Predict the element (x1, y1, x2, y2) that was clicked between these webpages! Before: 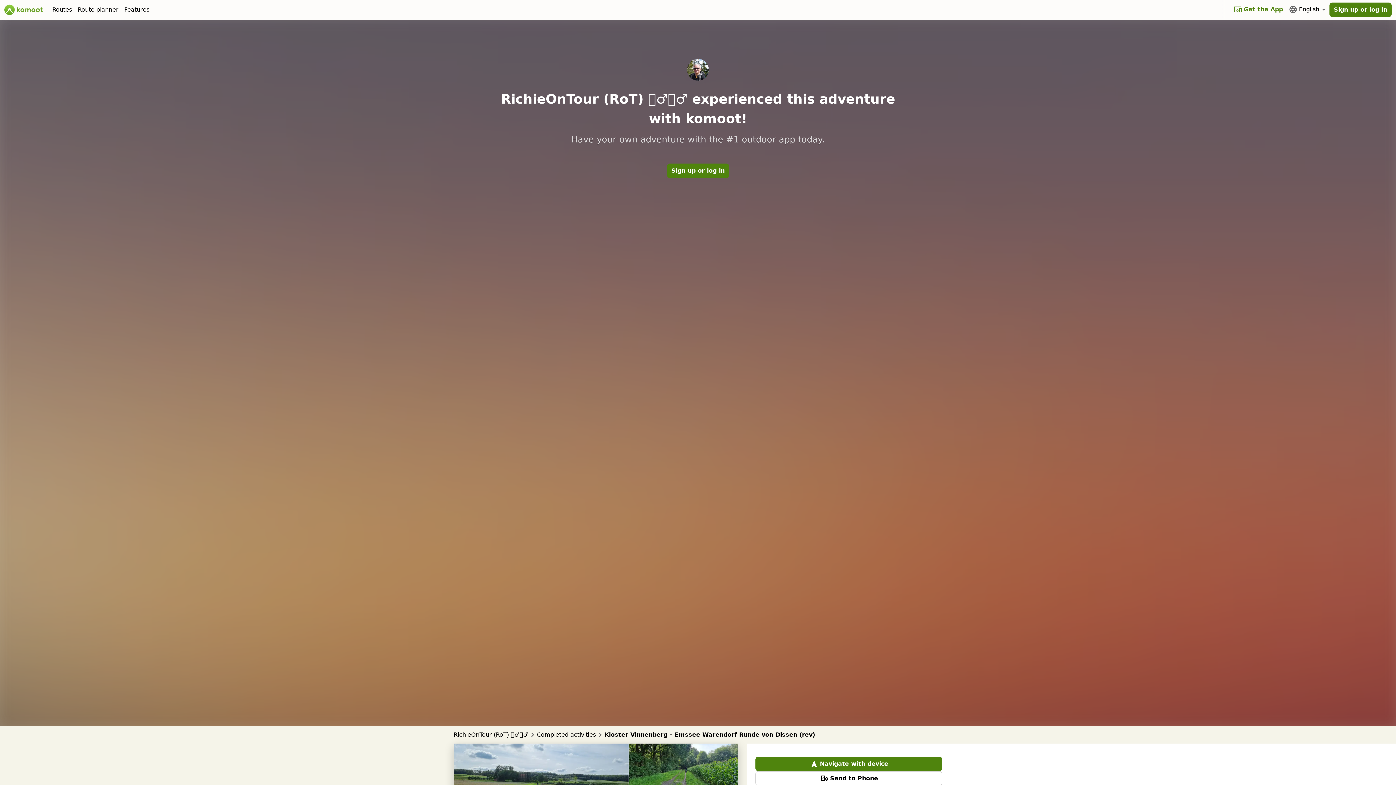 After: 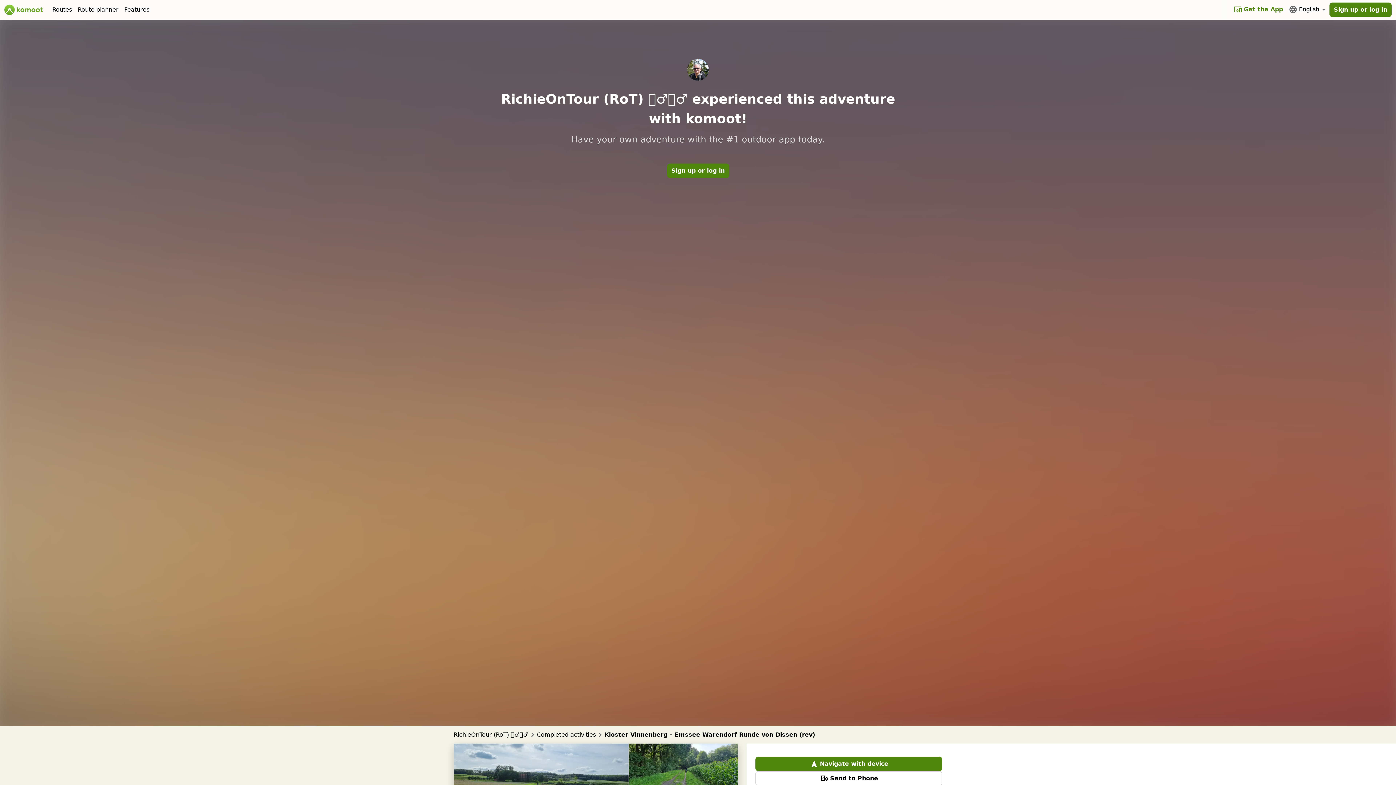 Action: bbox: (667, 163, 729, 178) label: Sign up or log in